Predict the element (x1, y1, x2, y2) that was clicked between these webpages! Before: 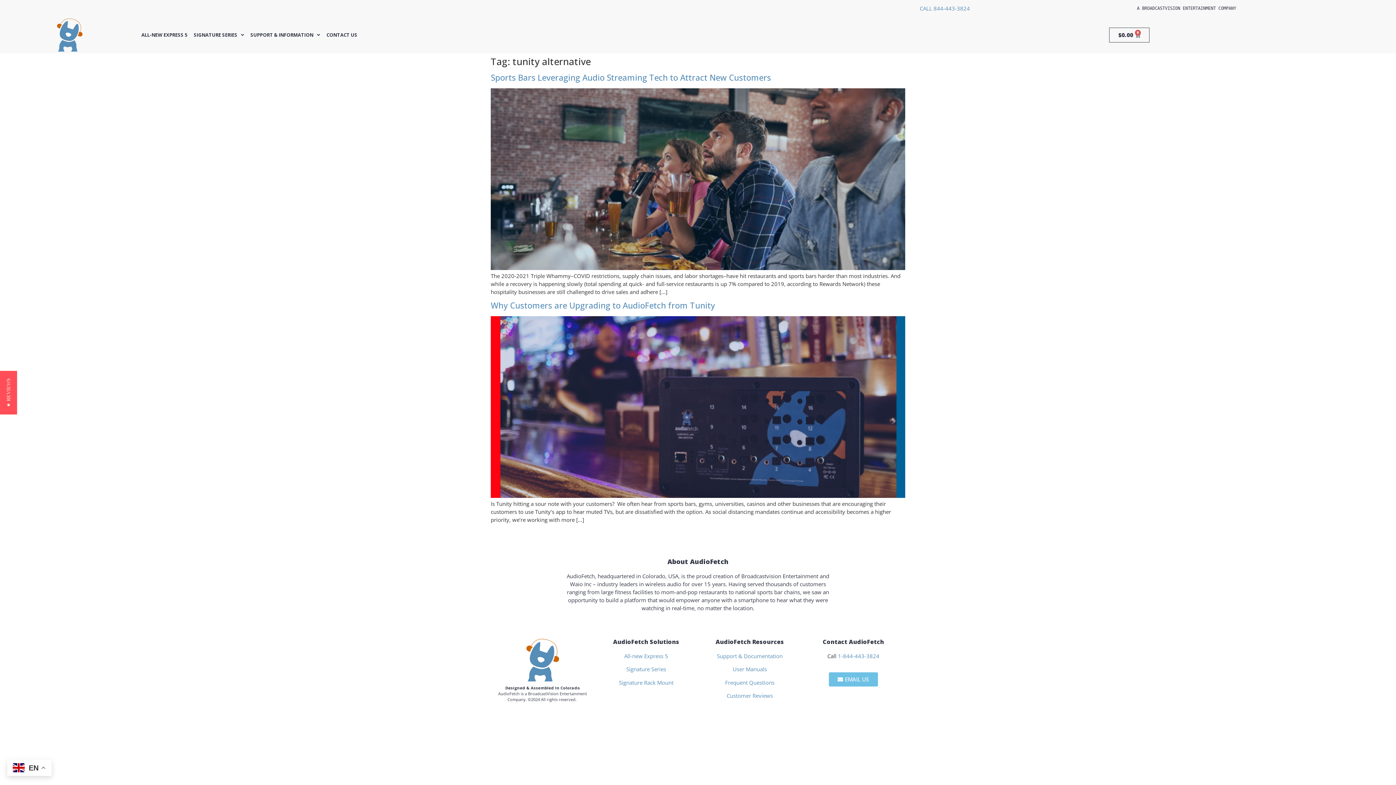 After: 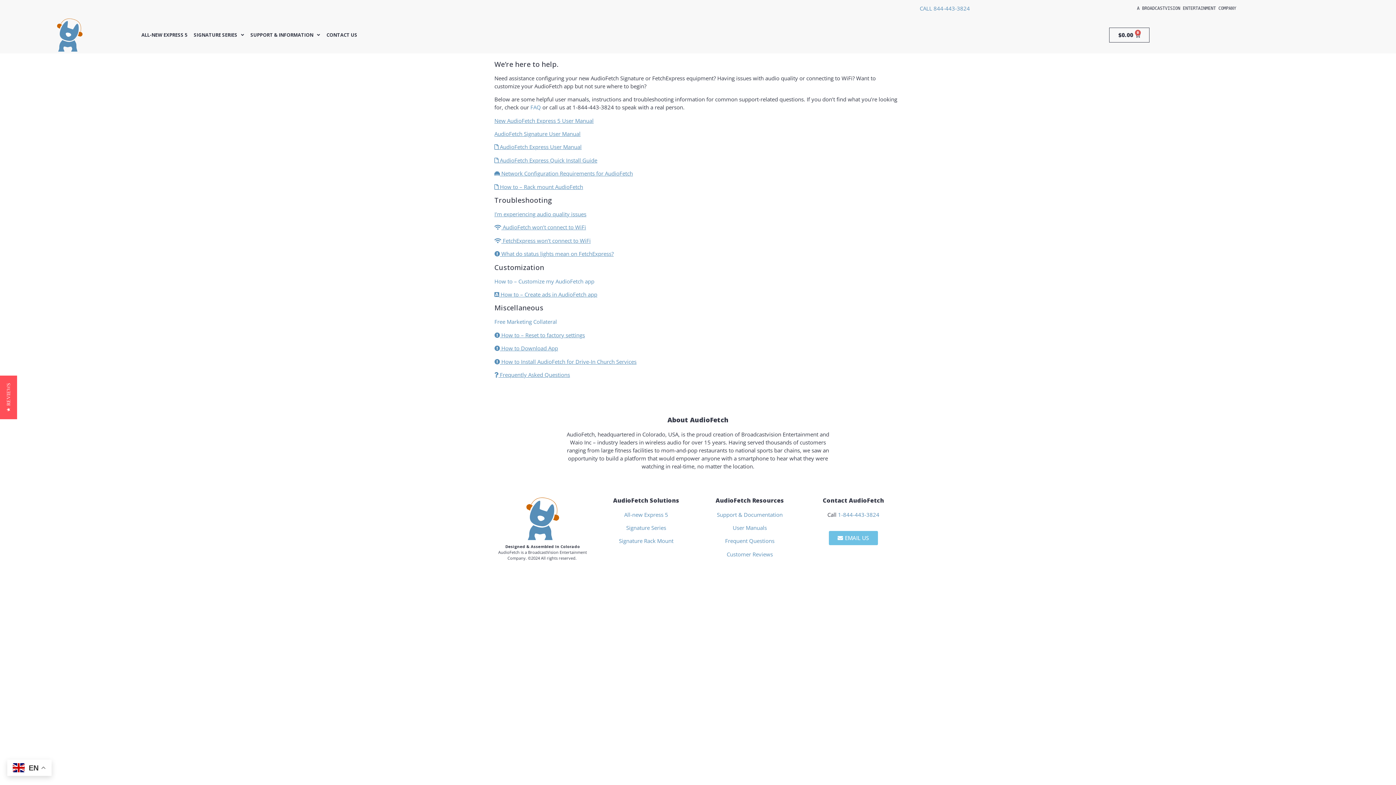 Action: bbox: (732, 665, 767, 673) label: User Manuals